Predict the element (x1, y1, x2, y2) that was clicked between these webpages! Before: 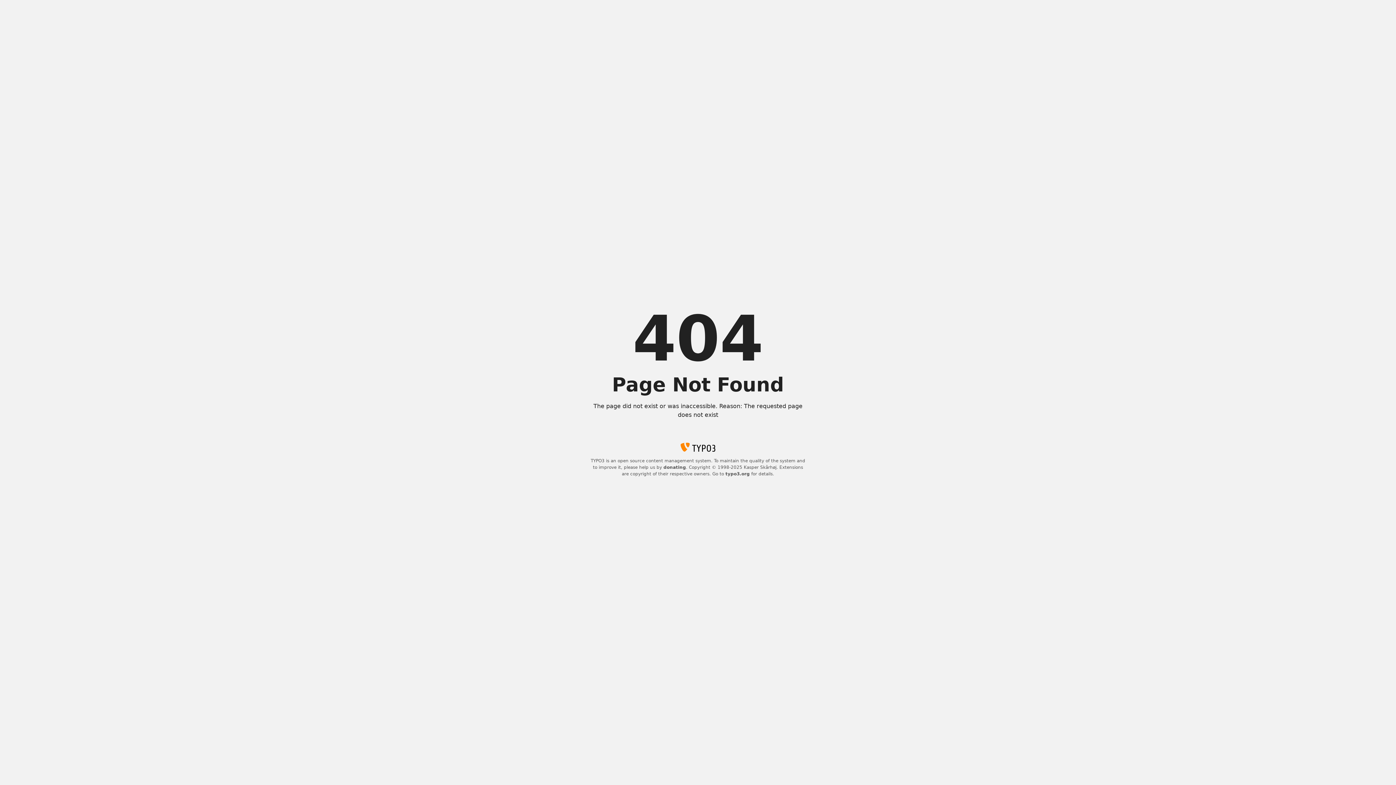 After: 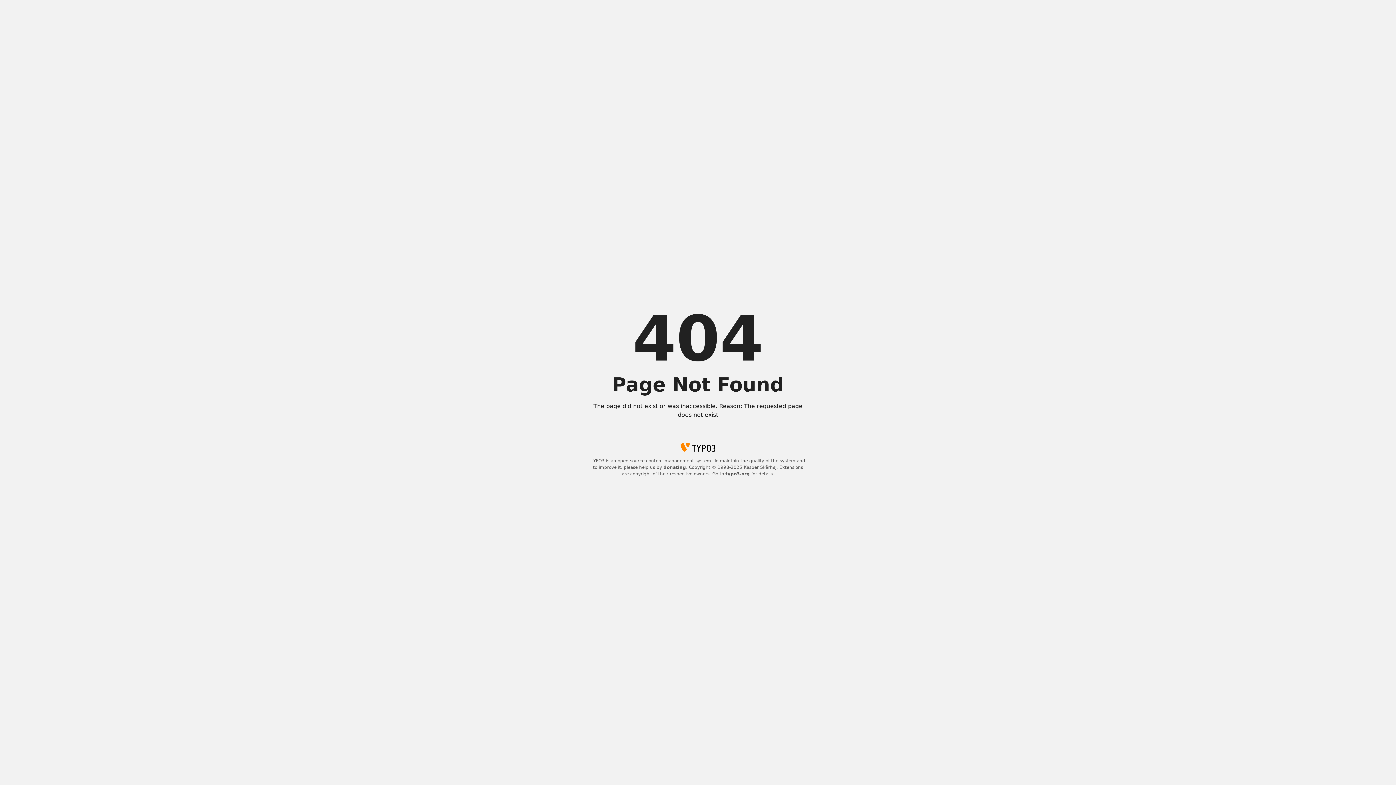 Action: bbox: (663, 465, 686, 470) label: donating